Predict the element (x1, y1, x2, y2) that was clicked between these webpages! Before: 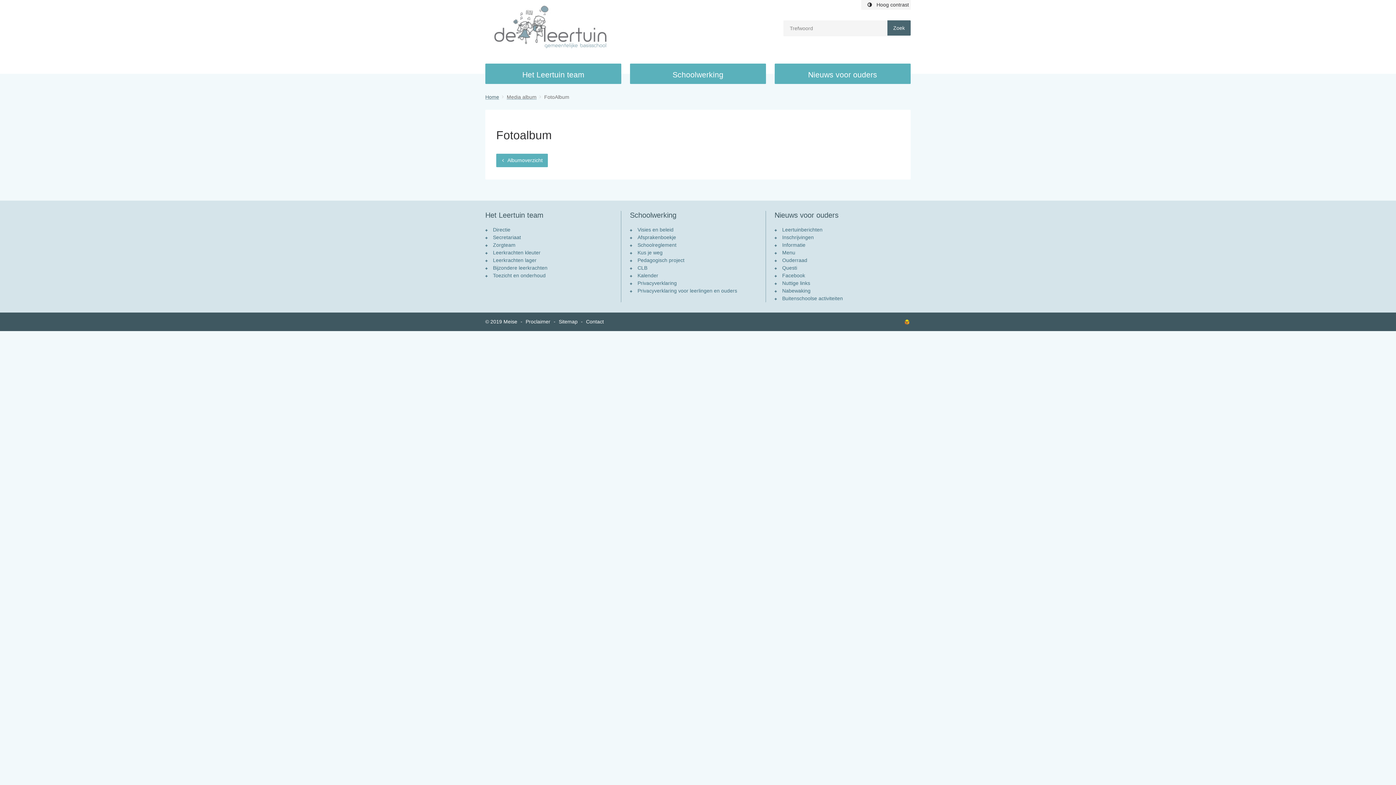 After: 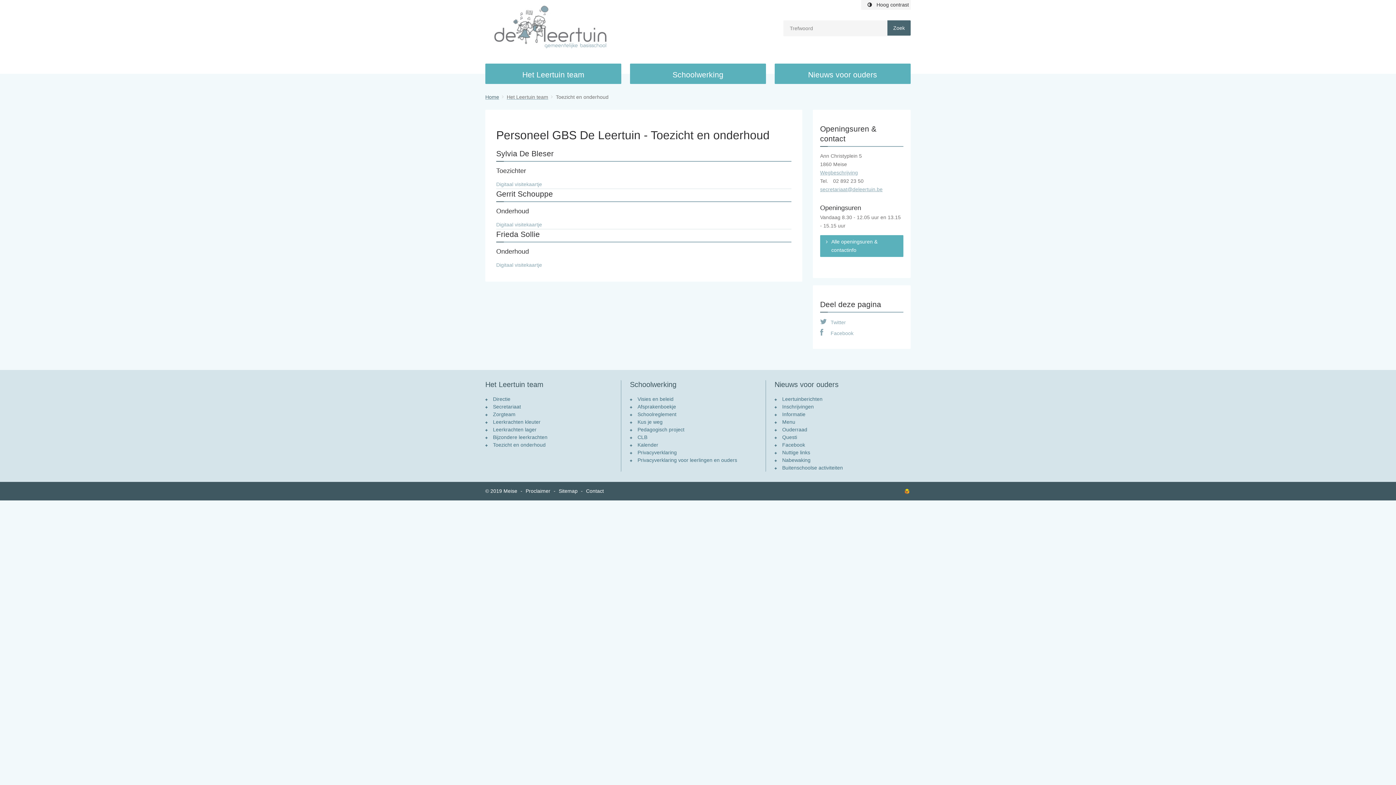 Action: bbox: (485, 272, 621, 279) label: Toezicht en onderhoud